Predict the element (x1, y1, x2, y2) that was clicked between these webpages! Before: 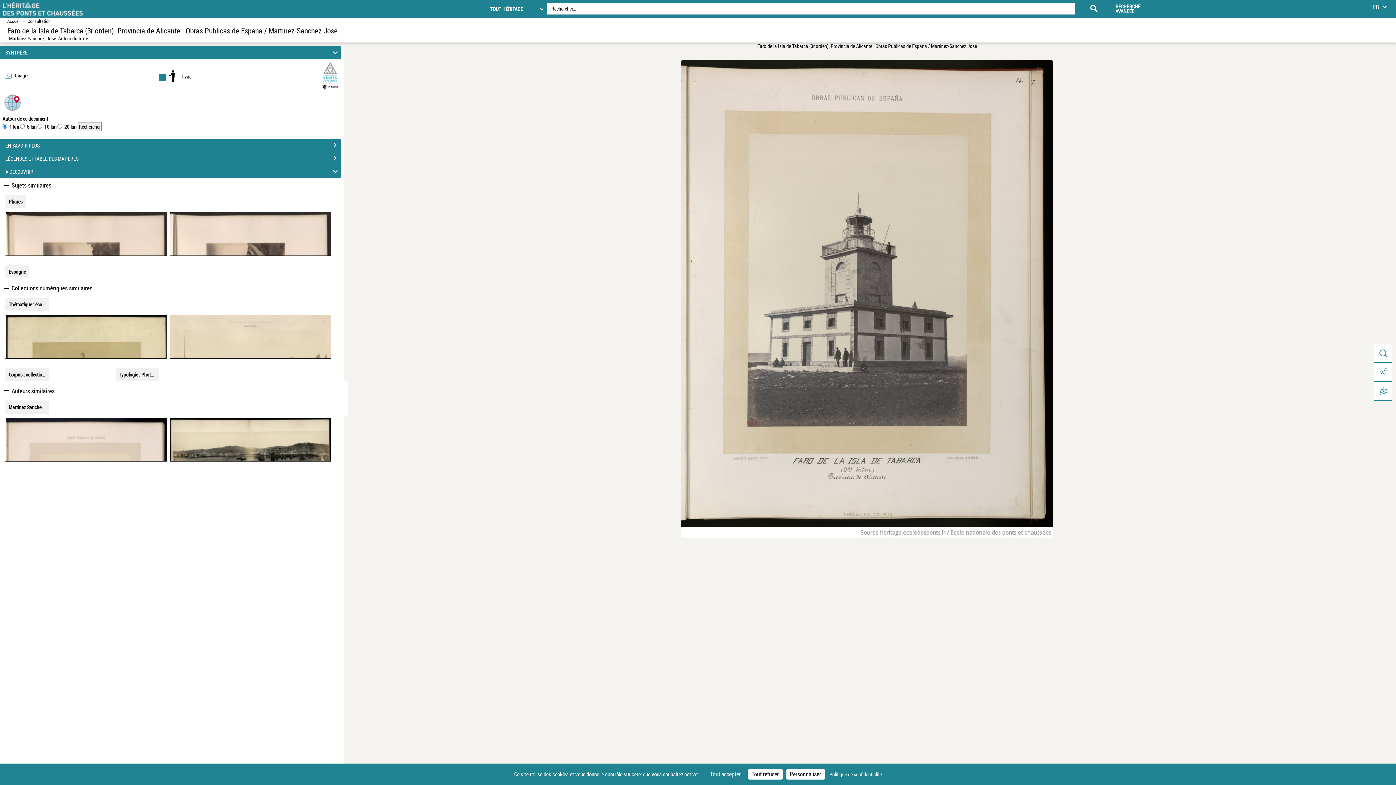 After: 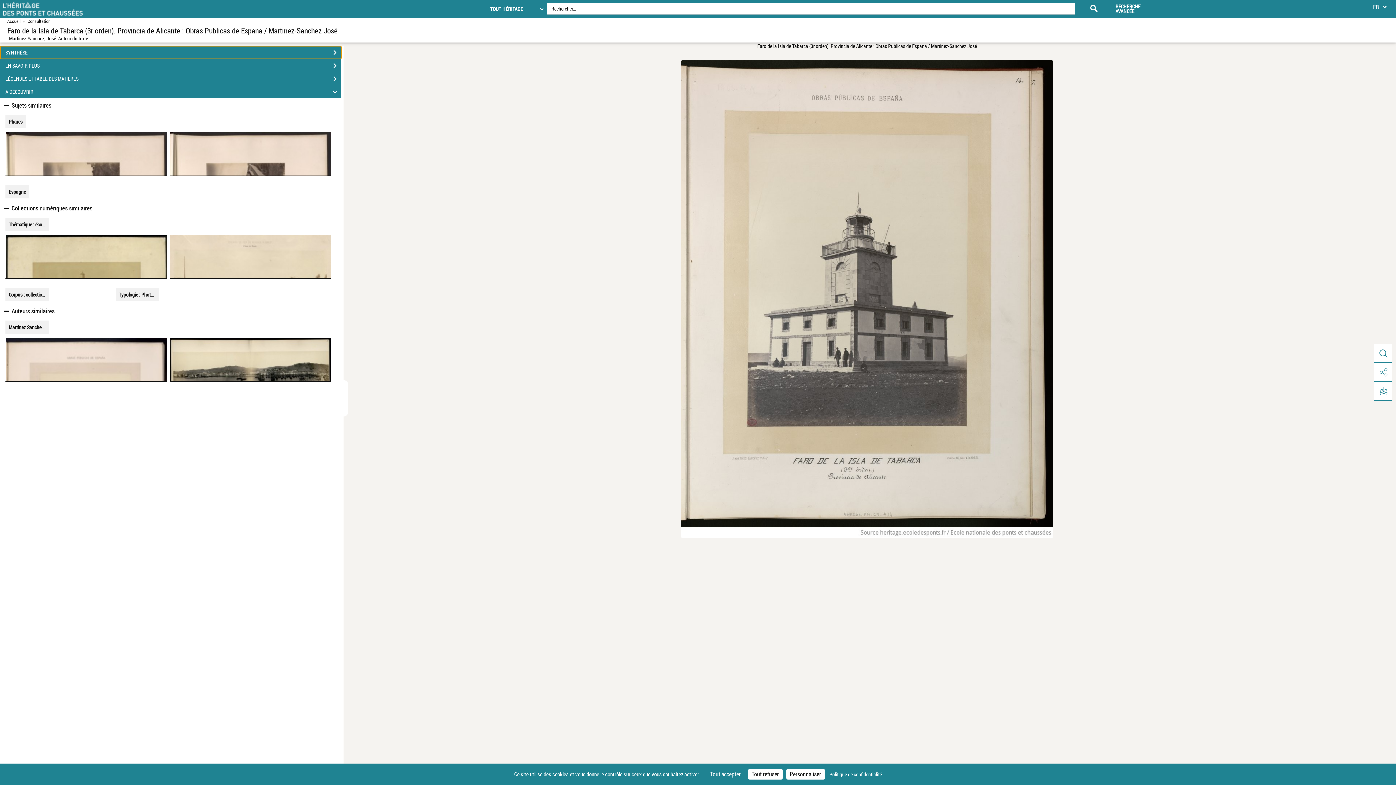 Action: bbox: (0, 46, 341, 58) label: SYNTHÈSE